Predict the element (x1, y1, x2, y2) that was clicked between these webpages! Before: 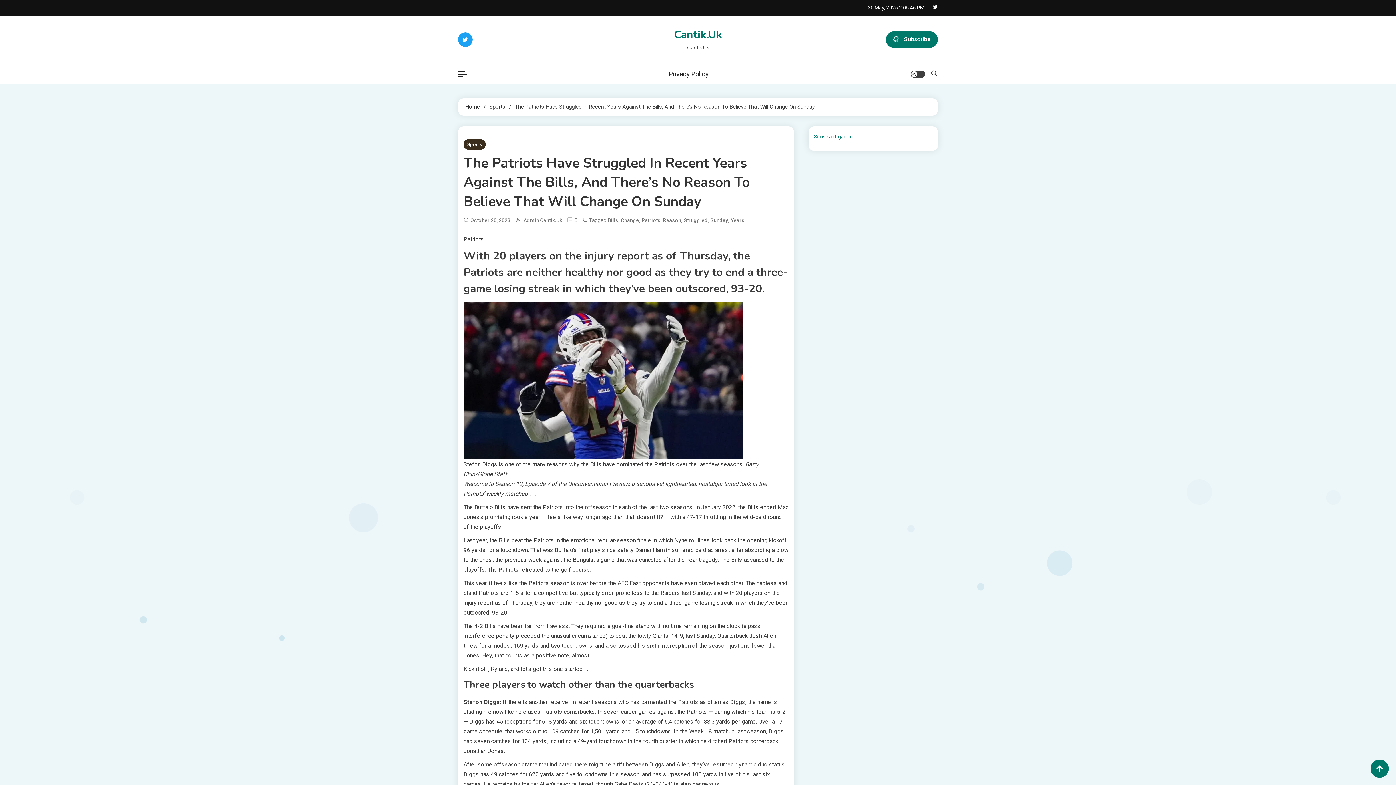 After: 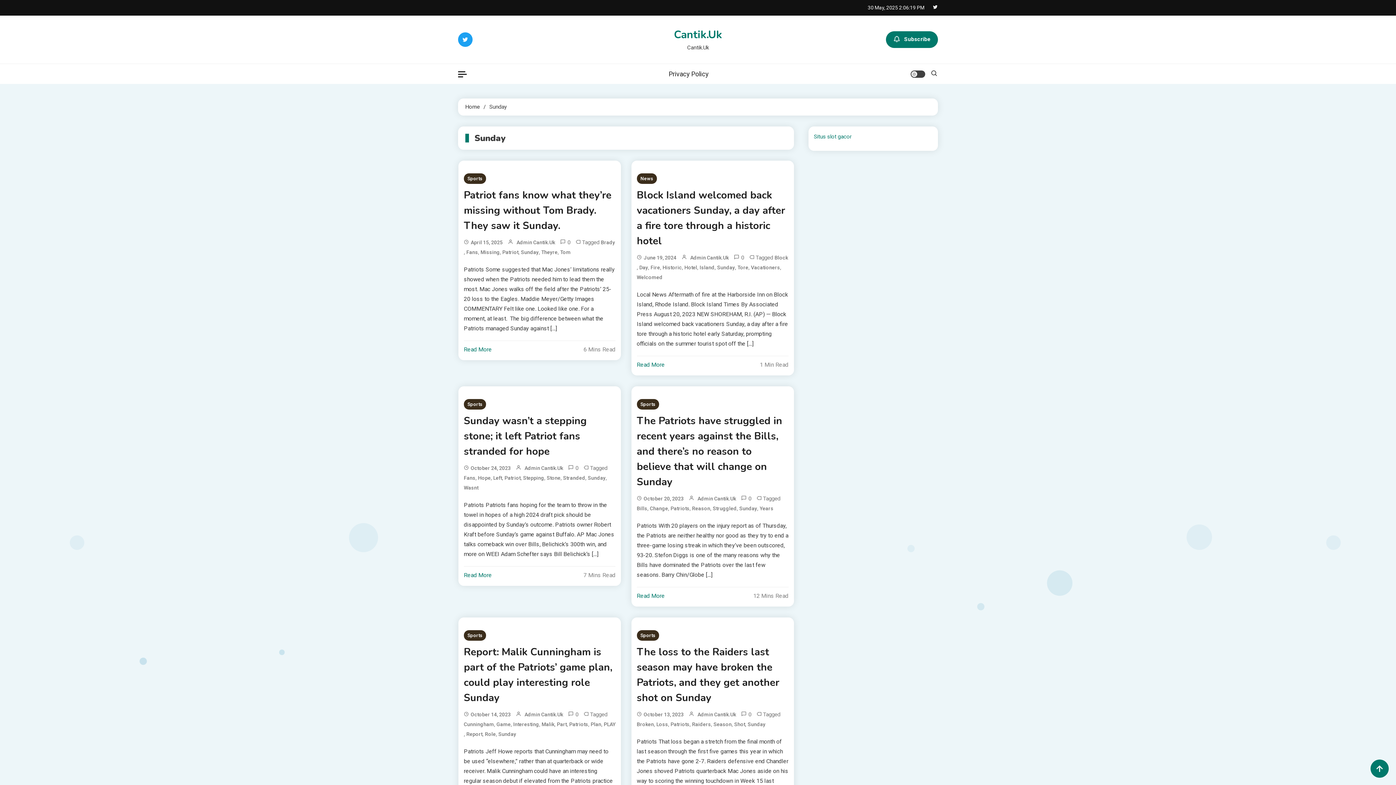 Action: label: Sunday bbox: (710, 216, 728, 225)